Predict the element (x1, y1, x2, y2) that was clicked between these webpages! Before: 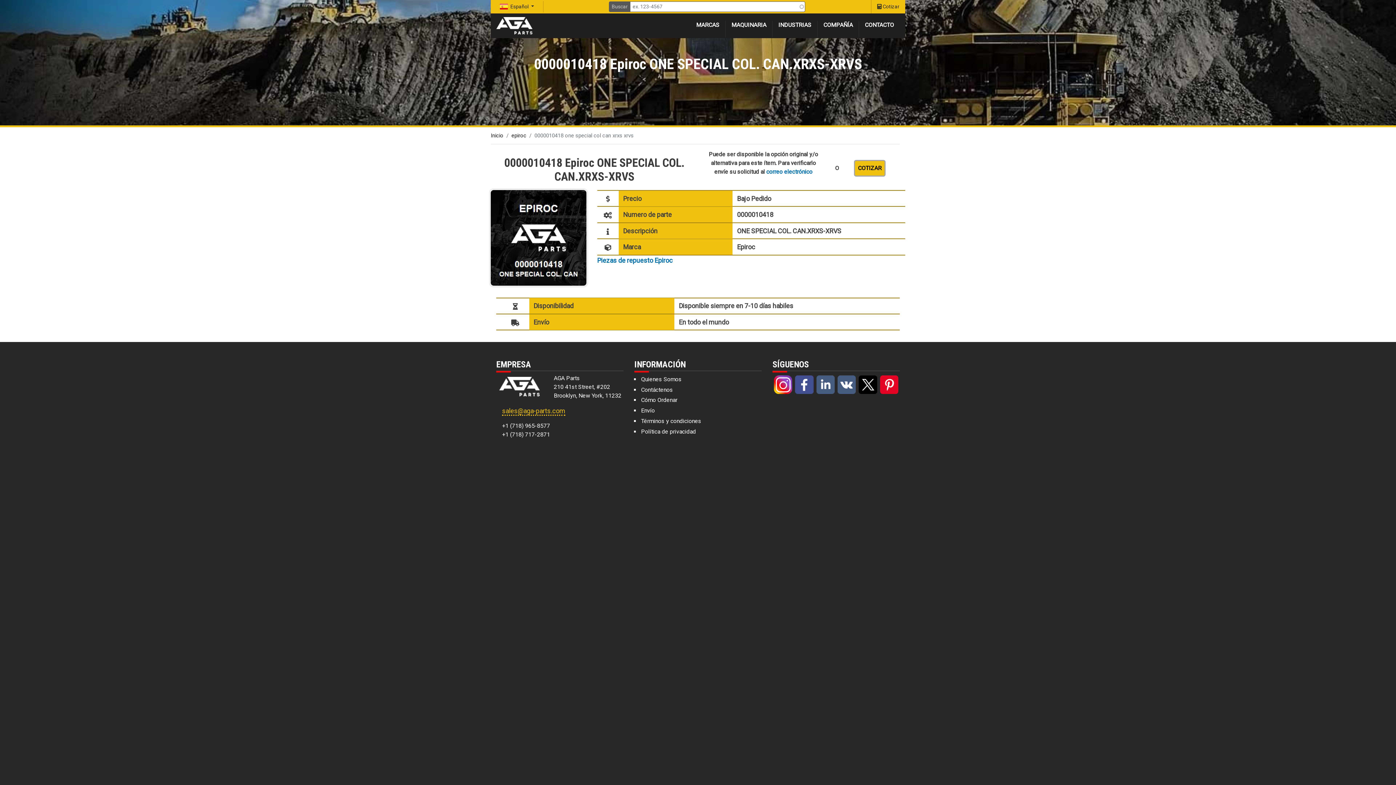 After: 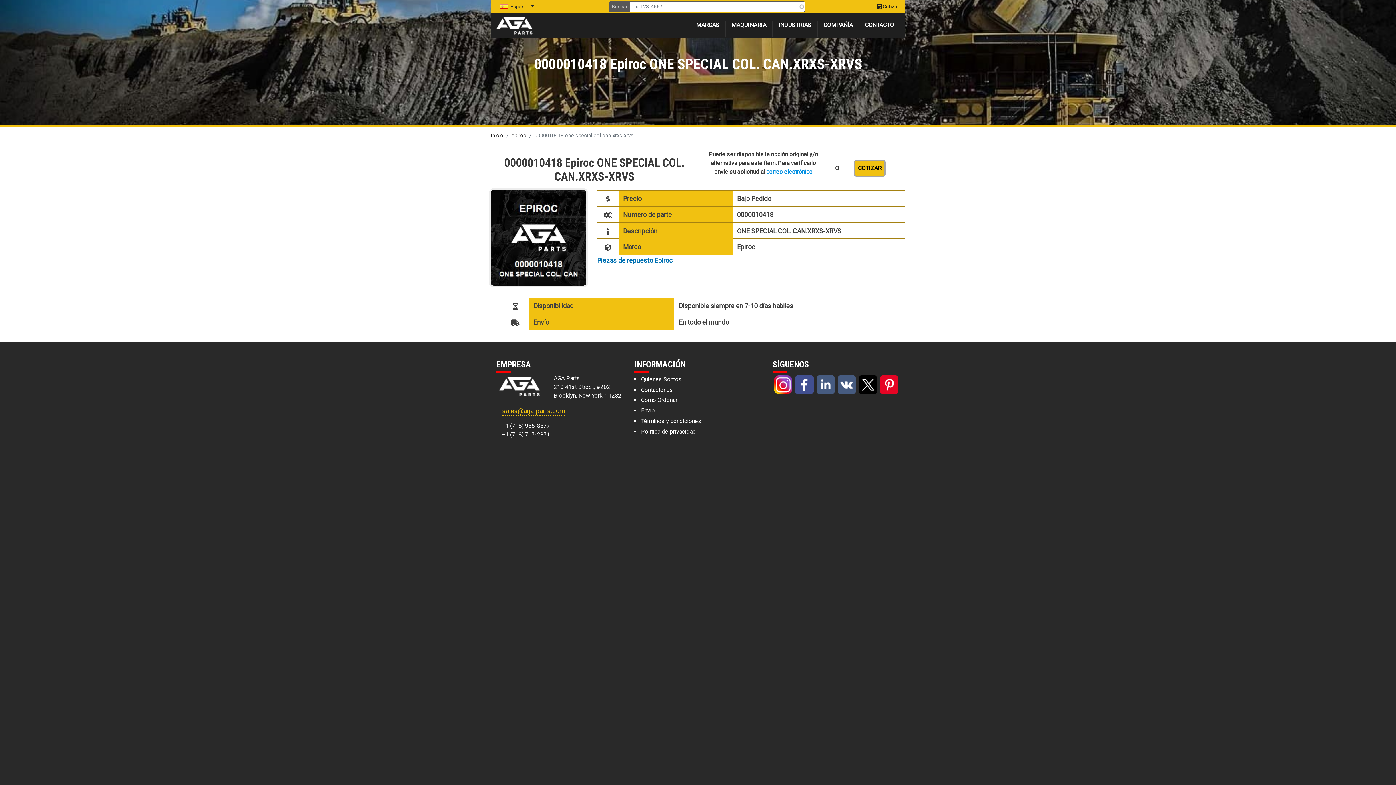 Action: bbox: (766, 168, 812, 175) label: correo electrónico